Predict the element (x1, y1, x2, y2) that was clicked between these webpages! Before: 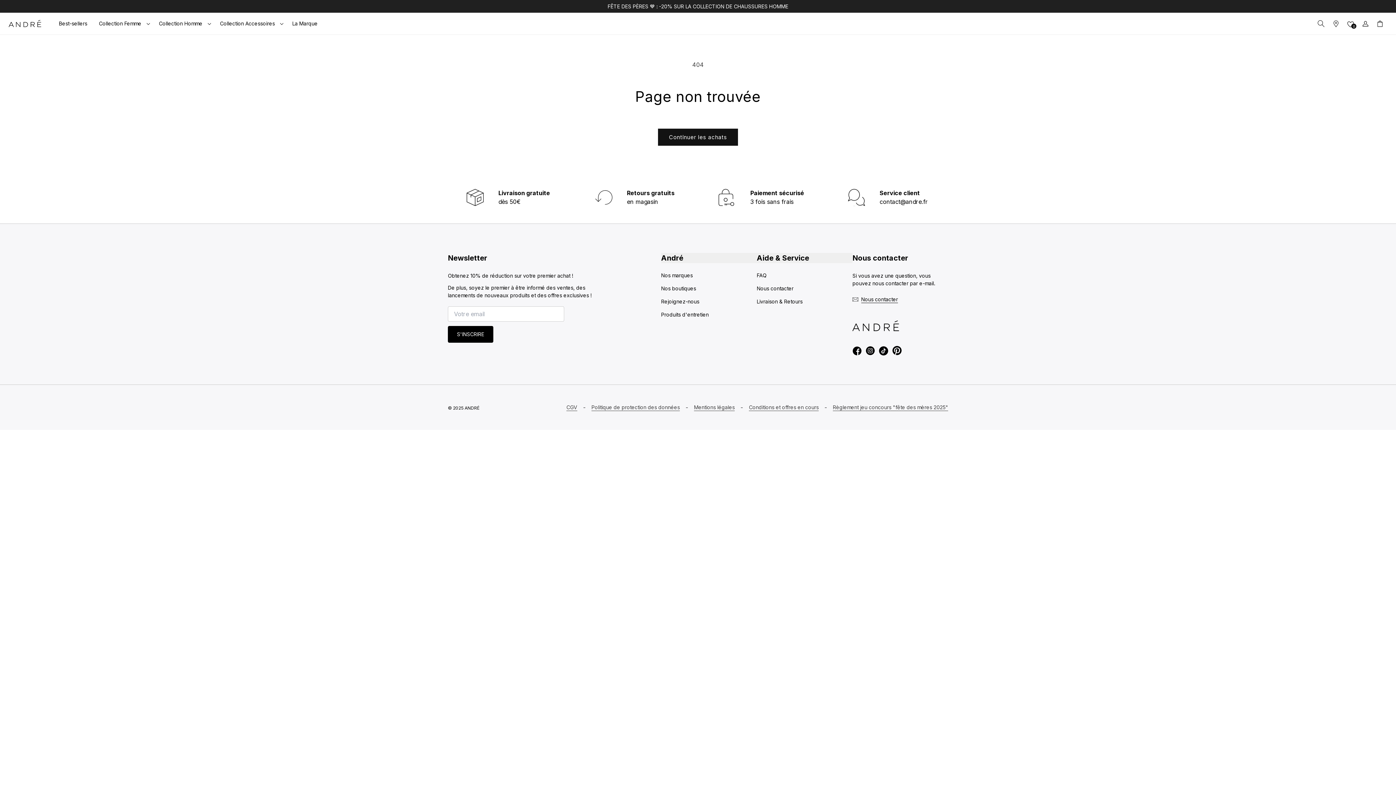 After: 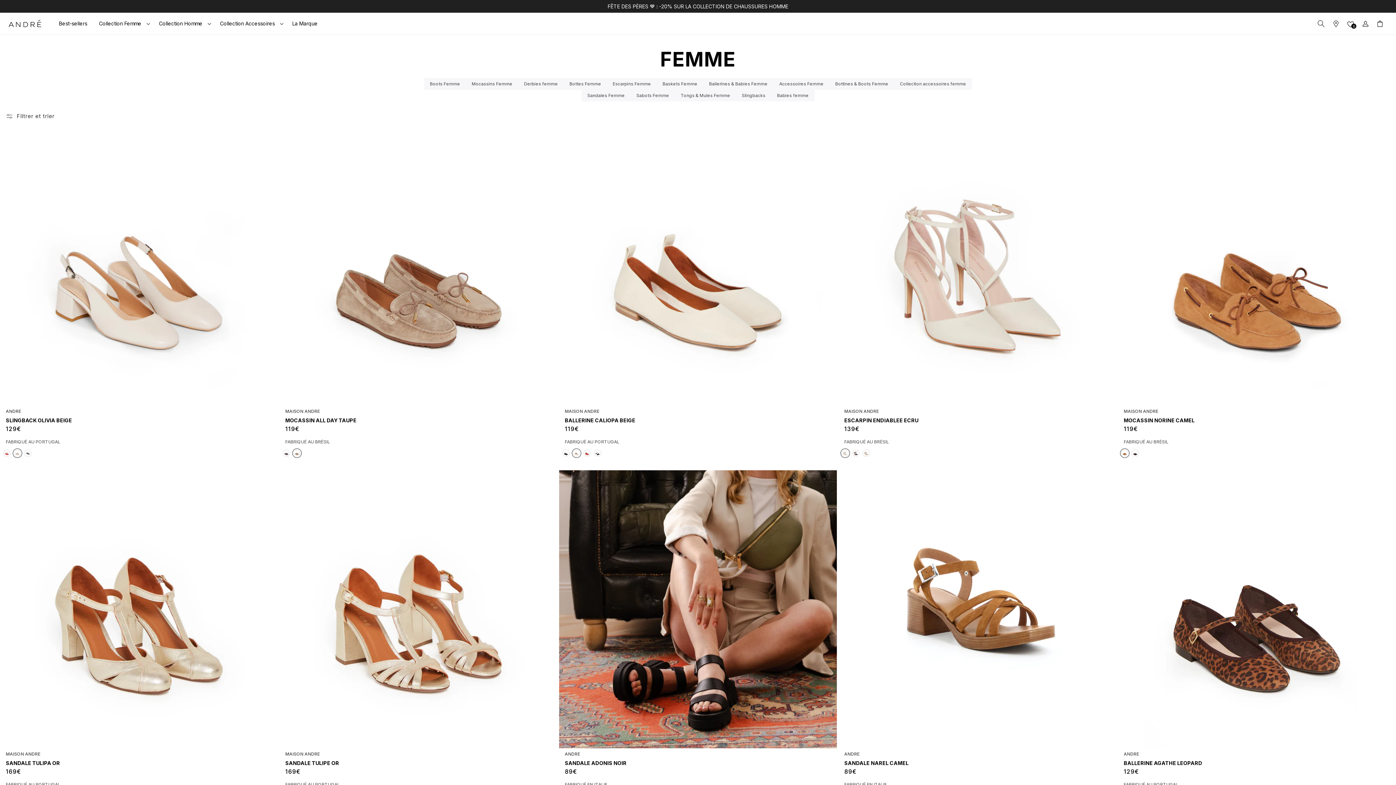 Action: label: Collection Femme bbox: (93, 16, 153, 31)